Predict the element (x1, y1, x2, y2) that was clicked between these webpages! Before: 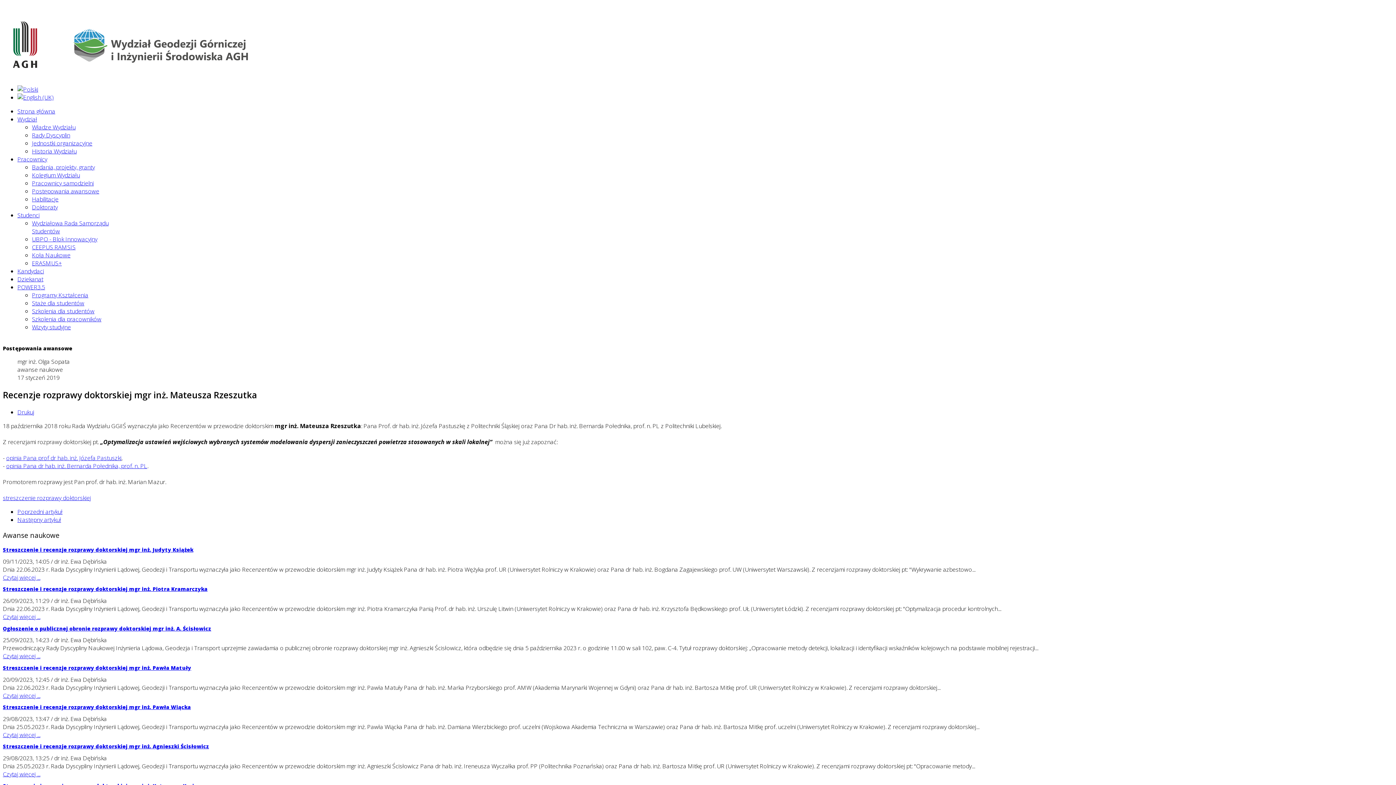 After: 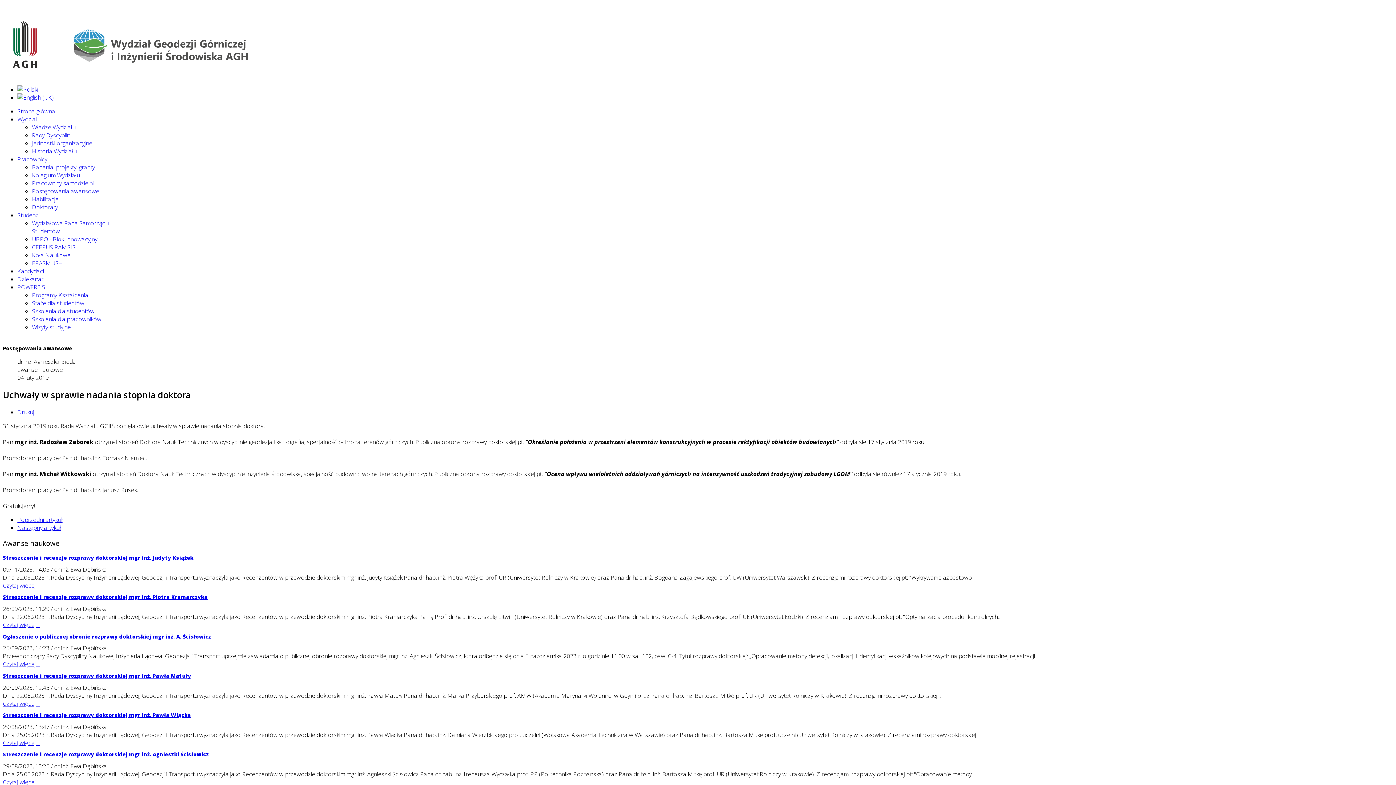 Action: label: Poprzedni artykuł bbox: (17, 507, 62, 515)